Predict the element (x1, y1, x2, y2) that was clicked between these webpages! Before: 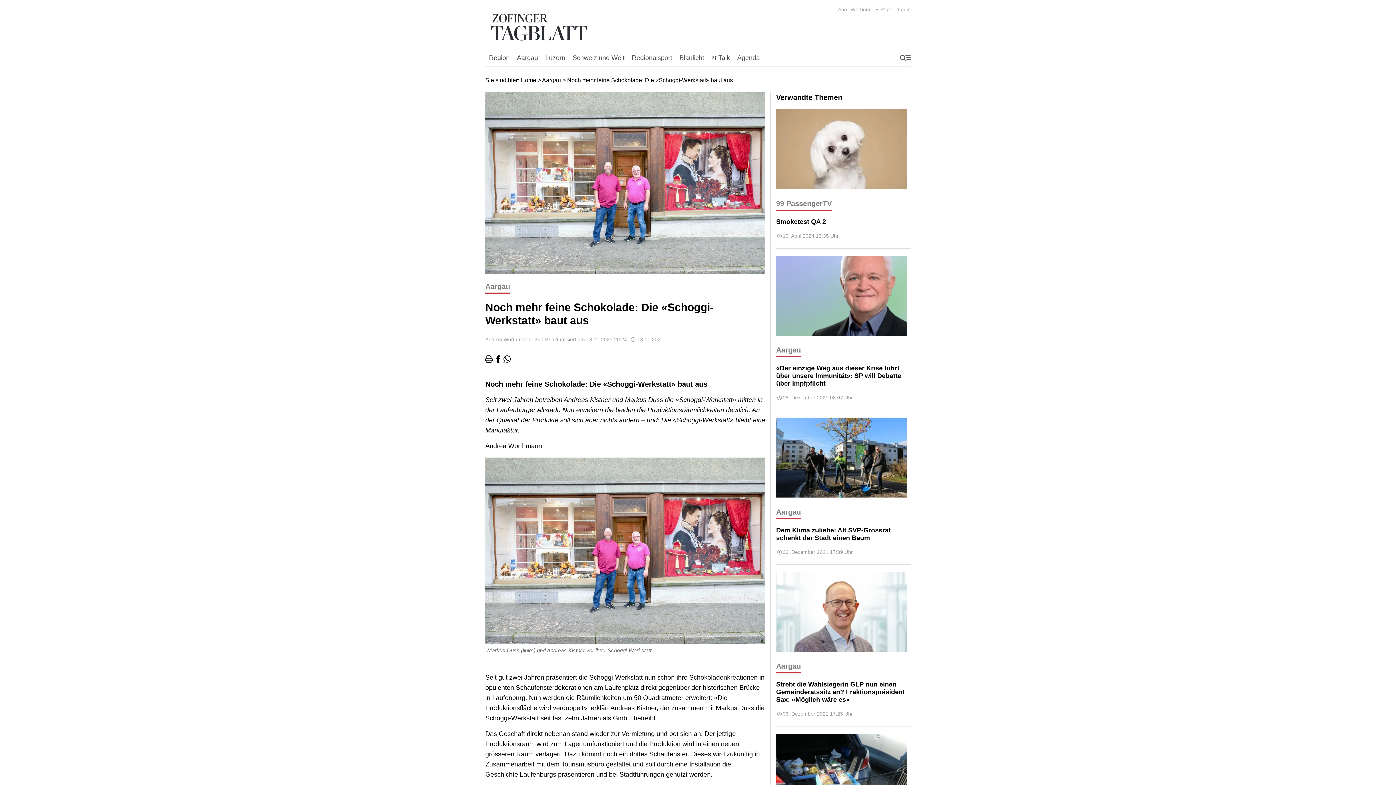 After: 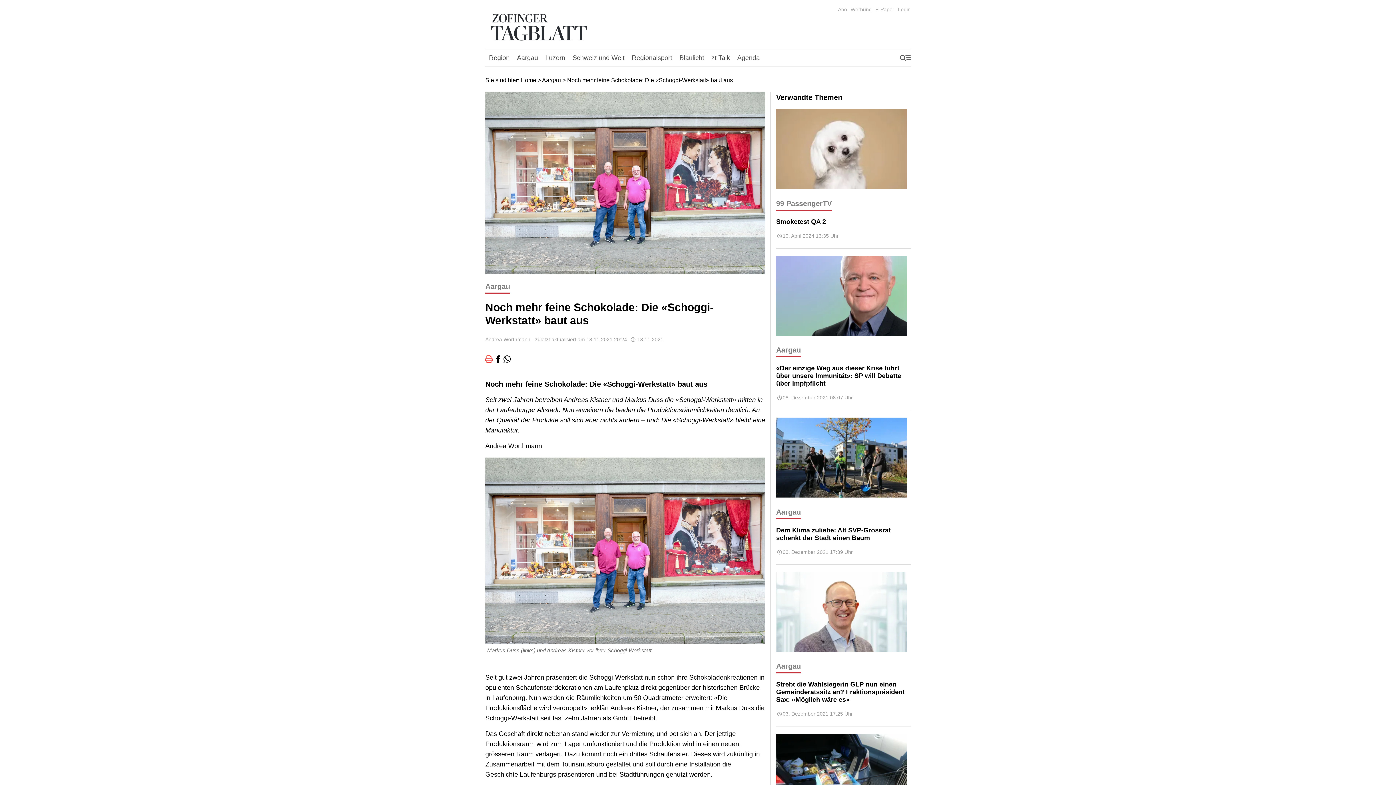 Action: bbox: (485, 355, 492, 362)